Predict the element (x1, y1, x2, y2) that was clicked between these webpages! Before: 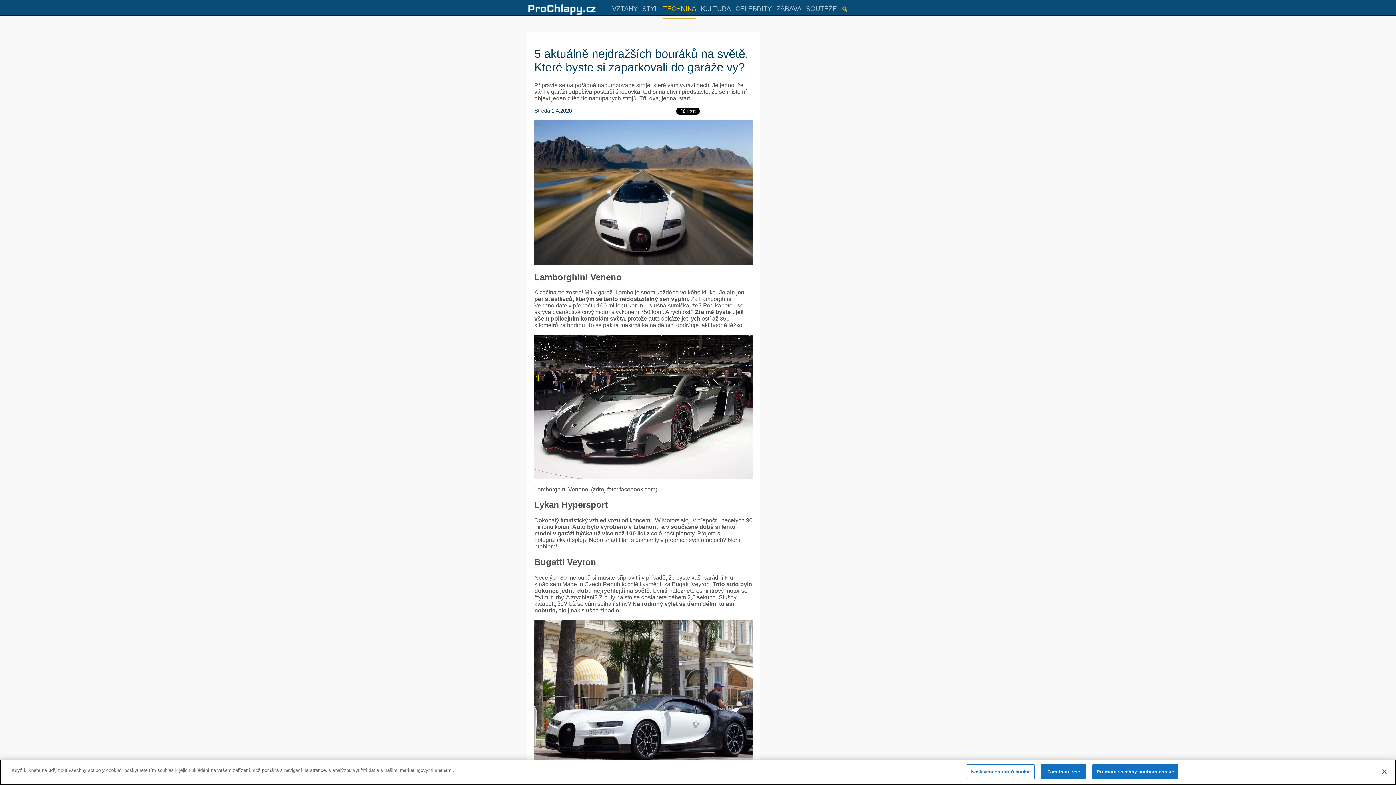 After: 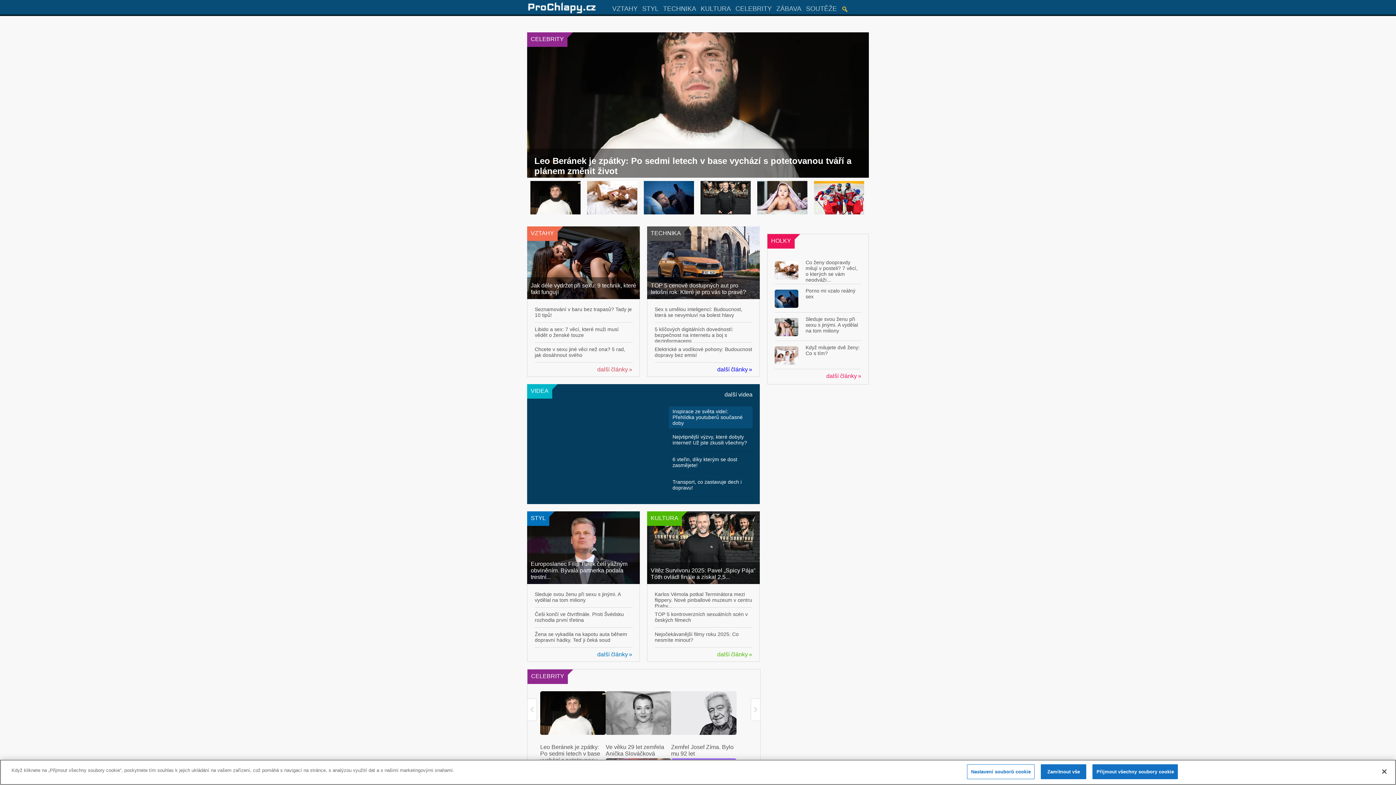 Action: bbox: (527, 7, 610, 20)